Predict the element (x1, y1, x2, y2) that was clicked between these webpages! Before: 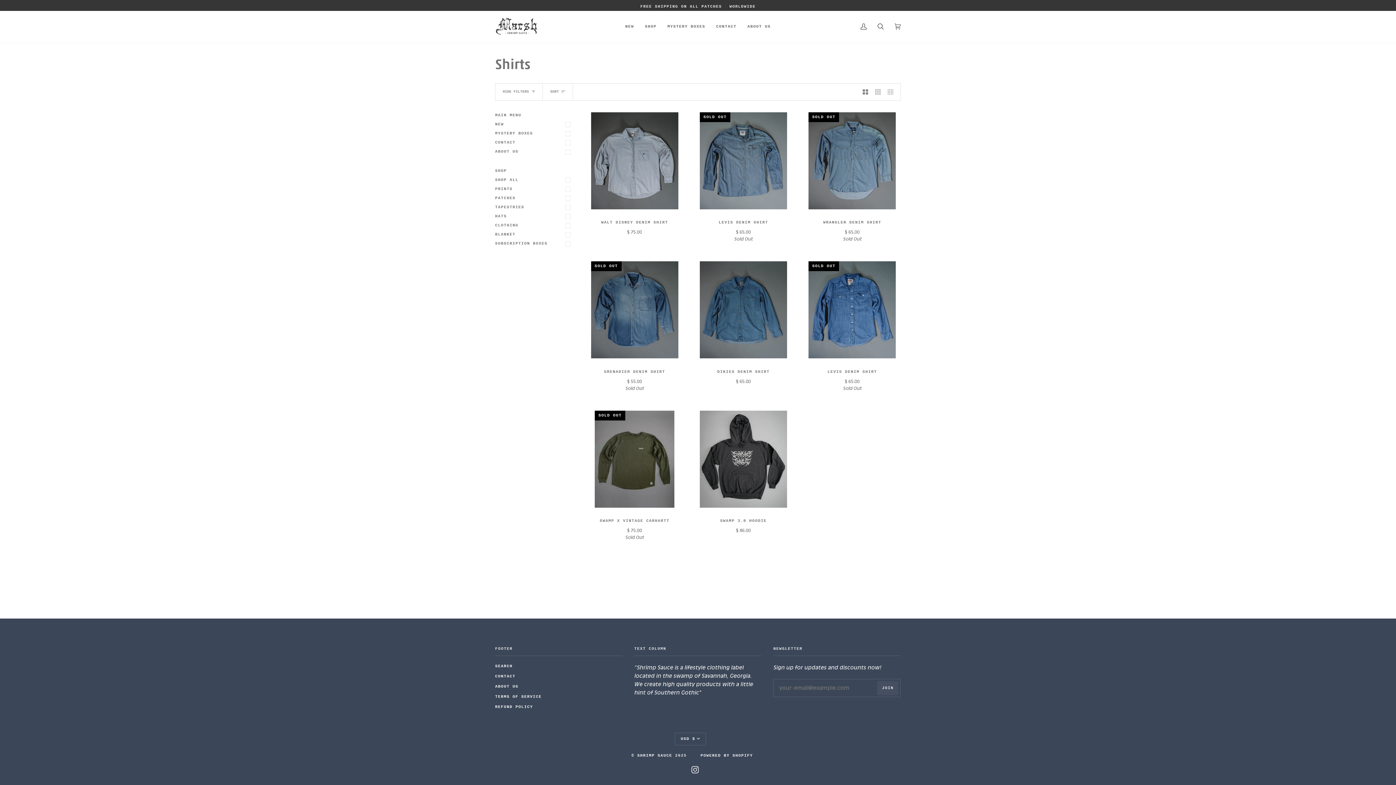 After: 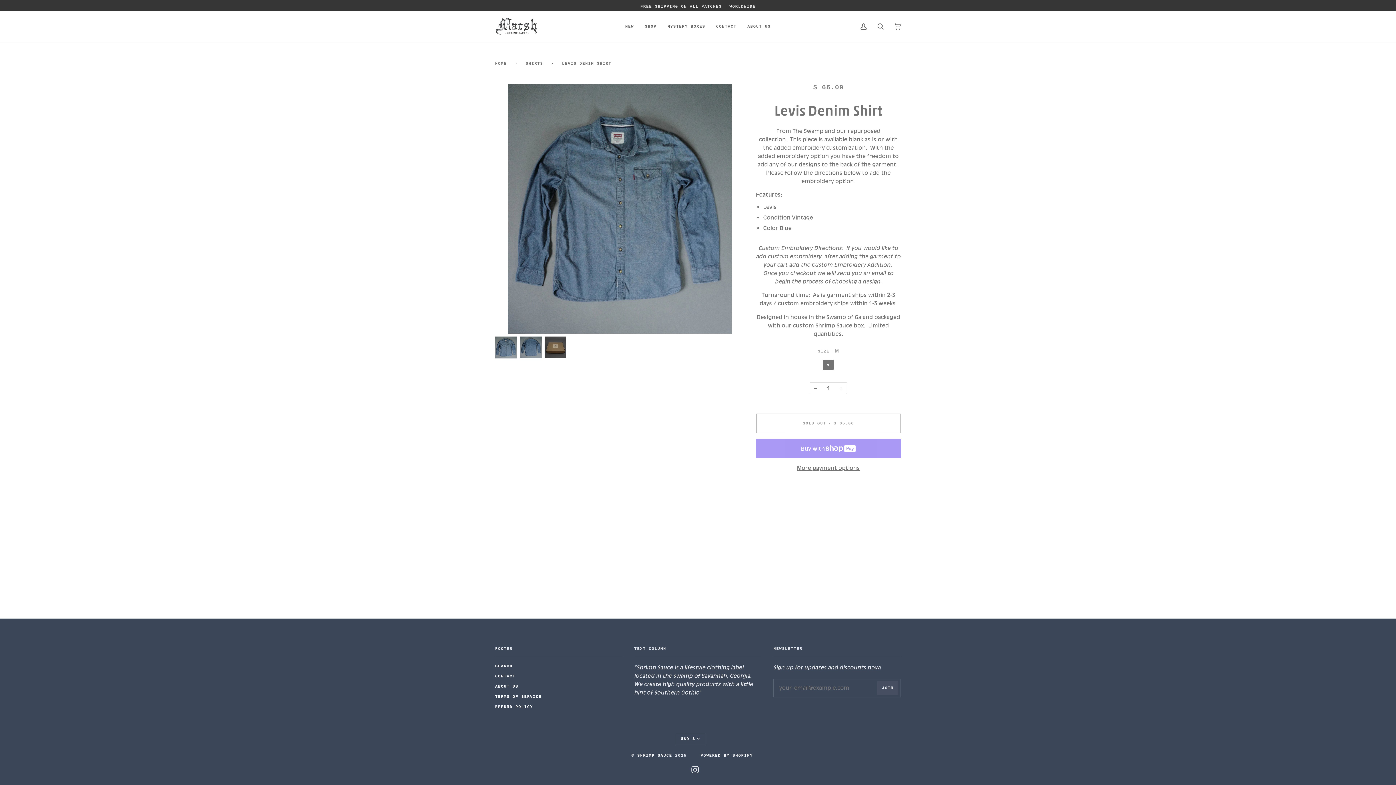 Action: bbox: (695, 219, 792, 242) label: LEVIS DENIM SHIRT

$ 65.00
Sold Out